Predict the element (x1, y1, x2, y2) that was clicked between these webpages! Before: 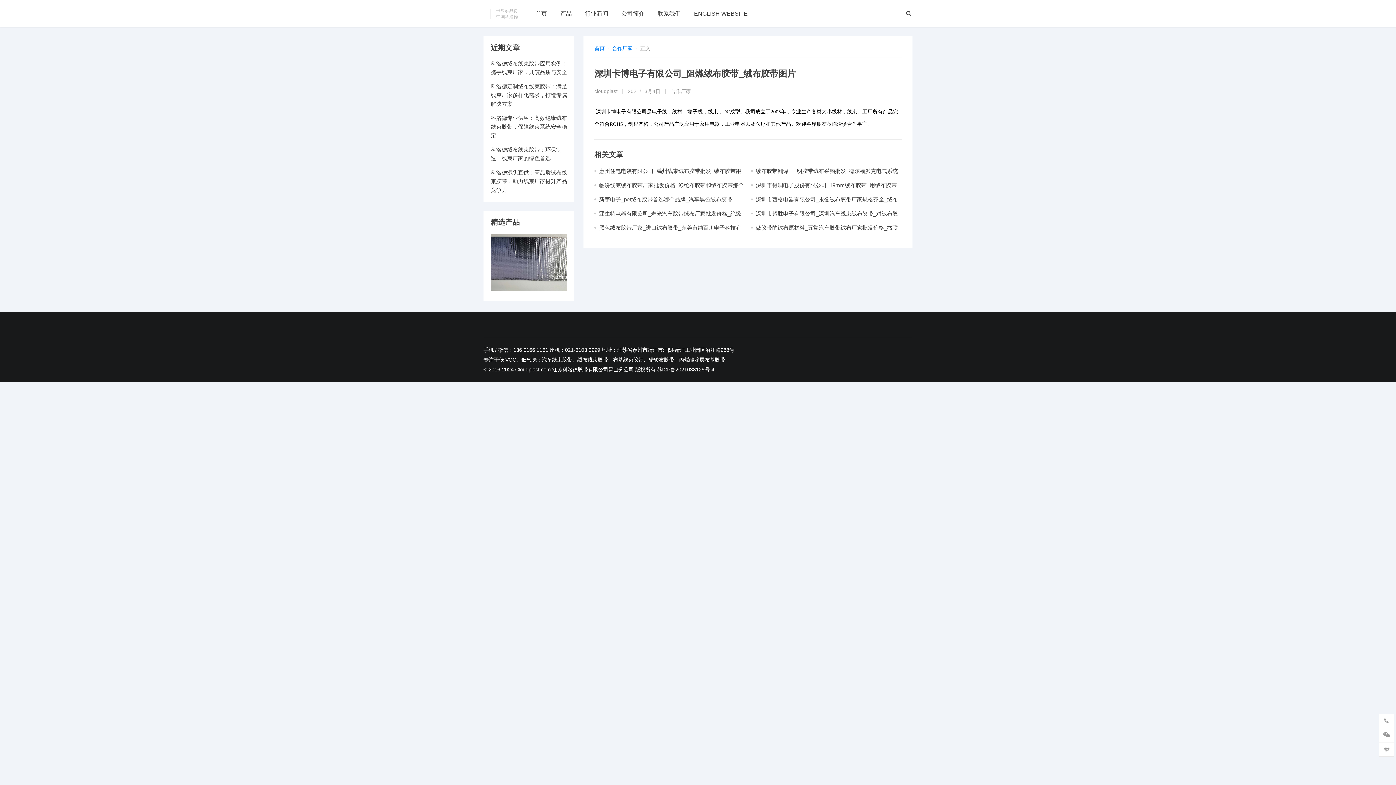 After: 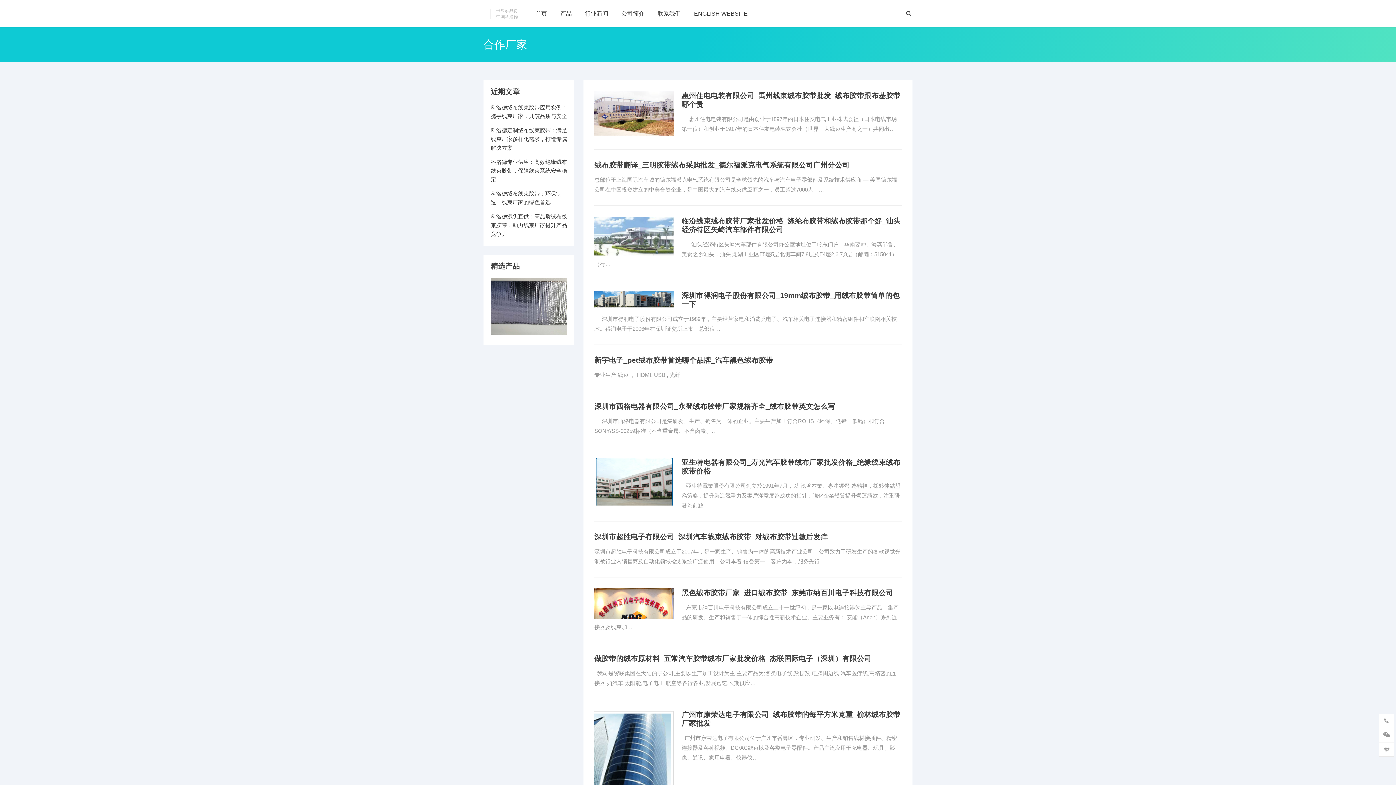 Action: bbox: (670, 88, 691, 94) label: 合作厂家